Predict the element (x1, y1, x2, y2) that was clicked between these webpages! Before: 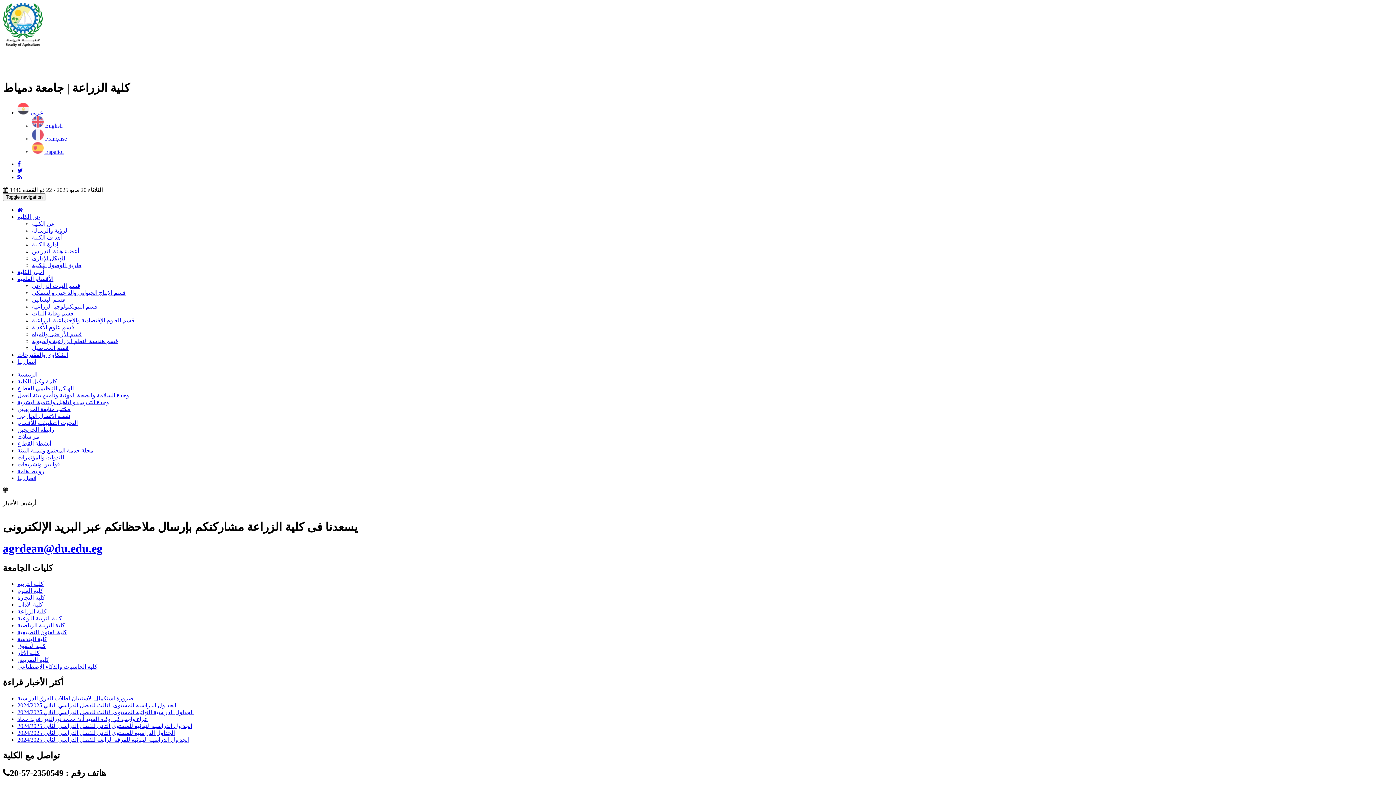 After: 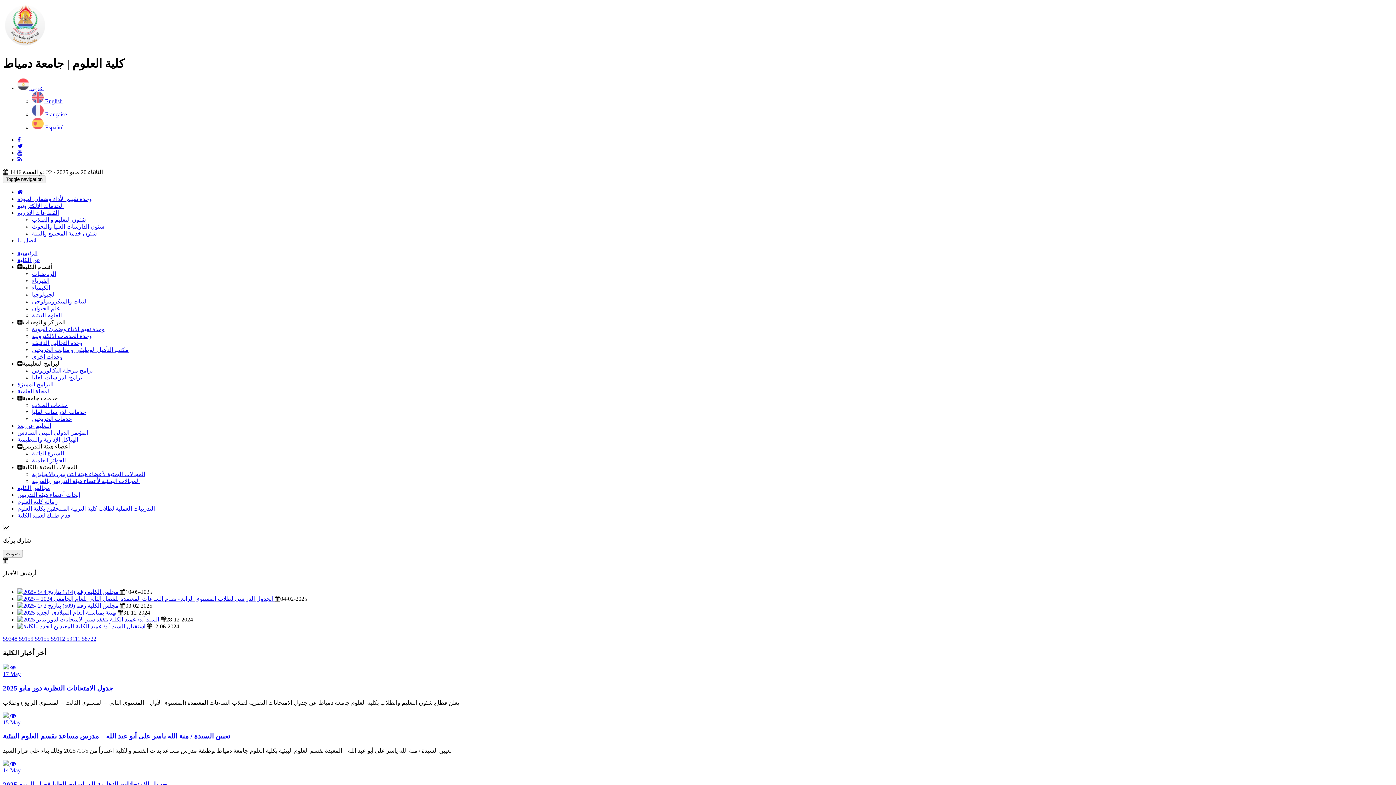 Action: bbox: (17, 588, 43, 594) label: كلية العلوم